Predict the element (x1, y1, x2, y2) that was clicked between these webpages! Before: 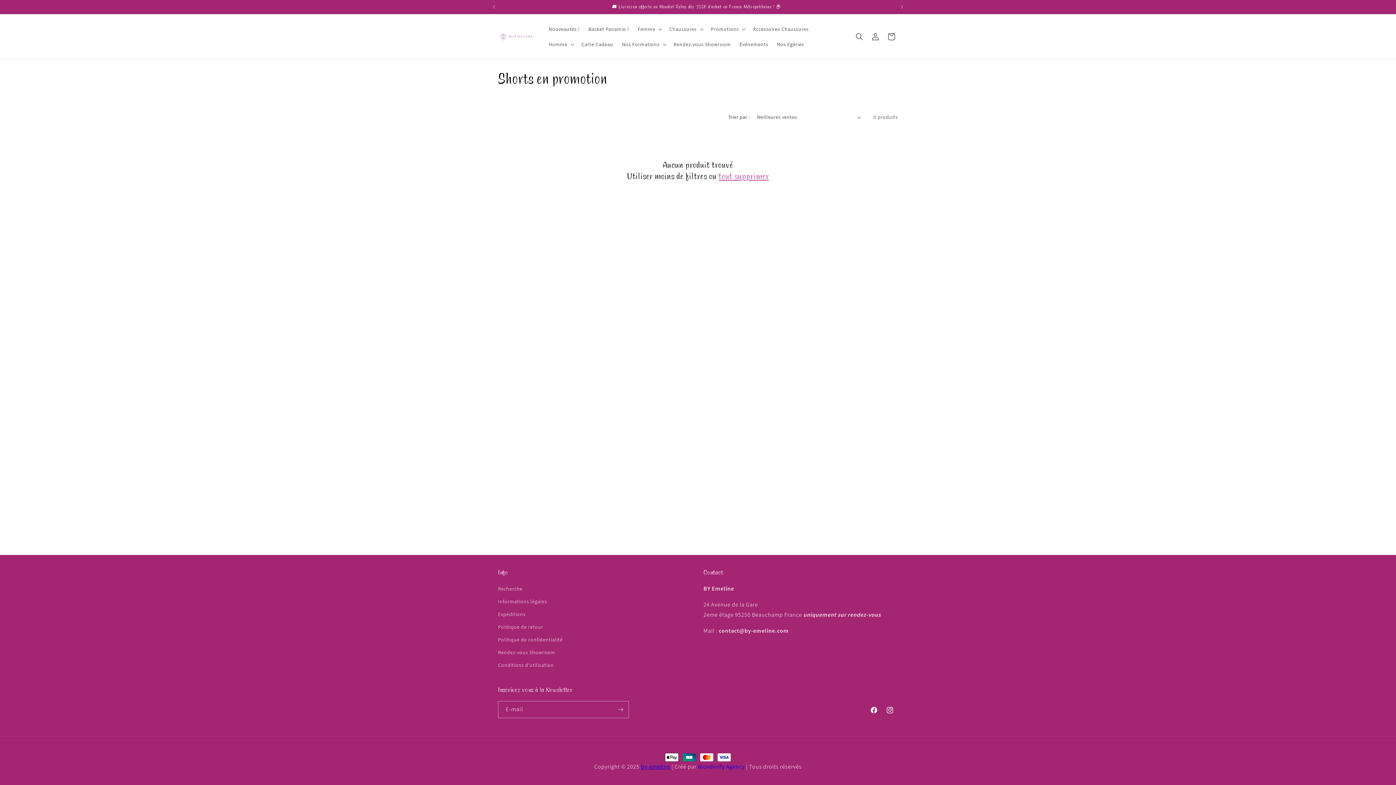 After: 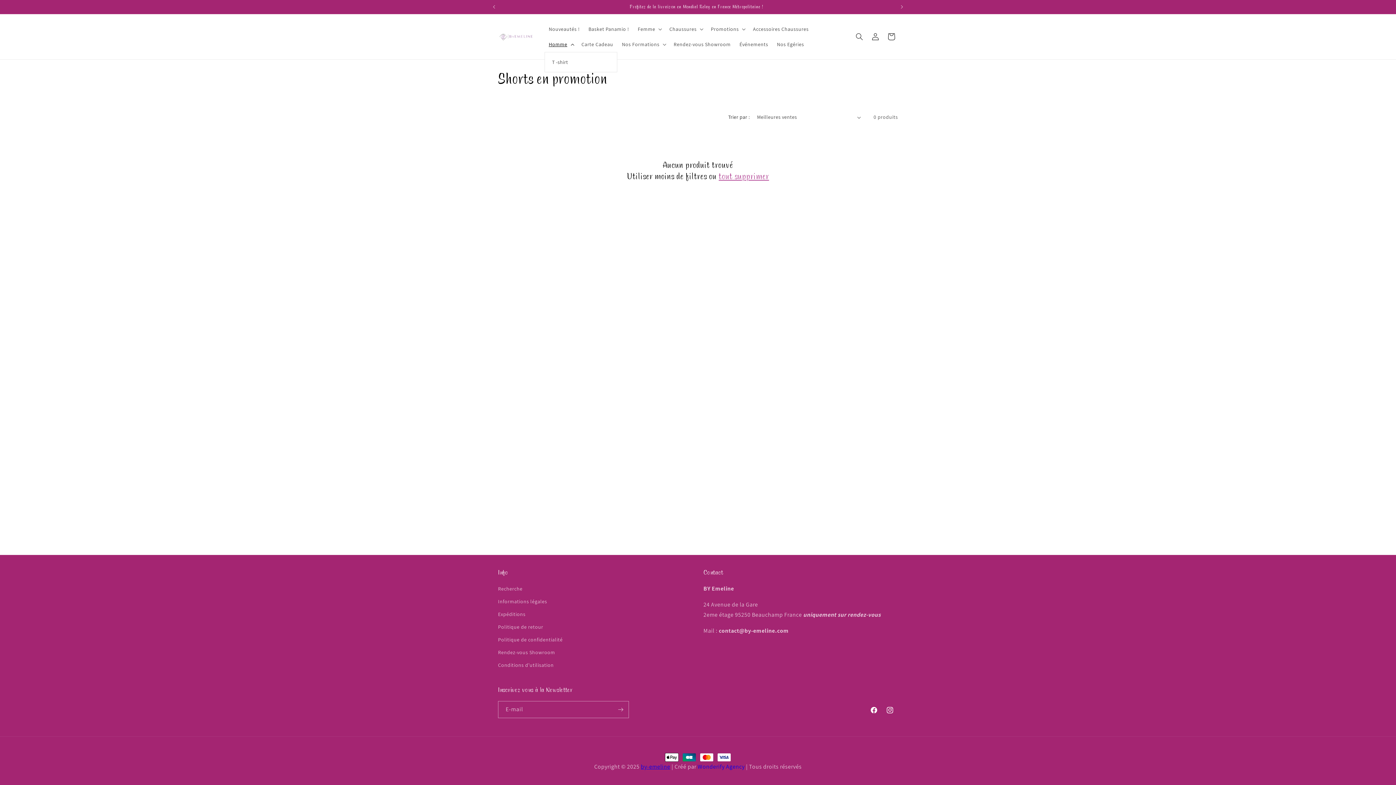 Action: label: Homme bbox: (544, 36, 577, 52)